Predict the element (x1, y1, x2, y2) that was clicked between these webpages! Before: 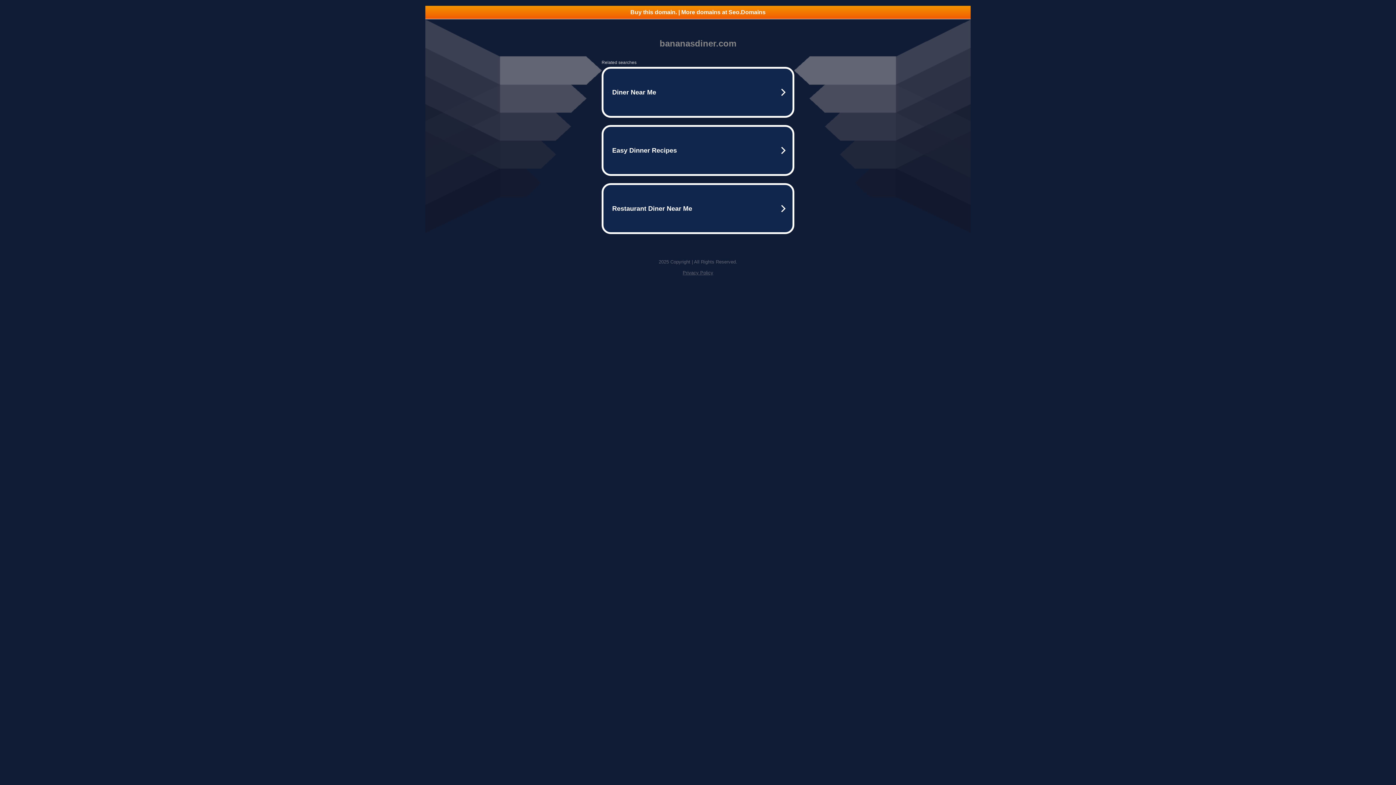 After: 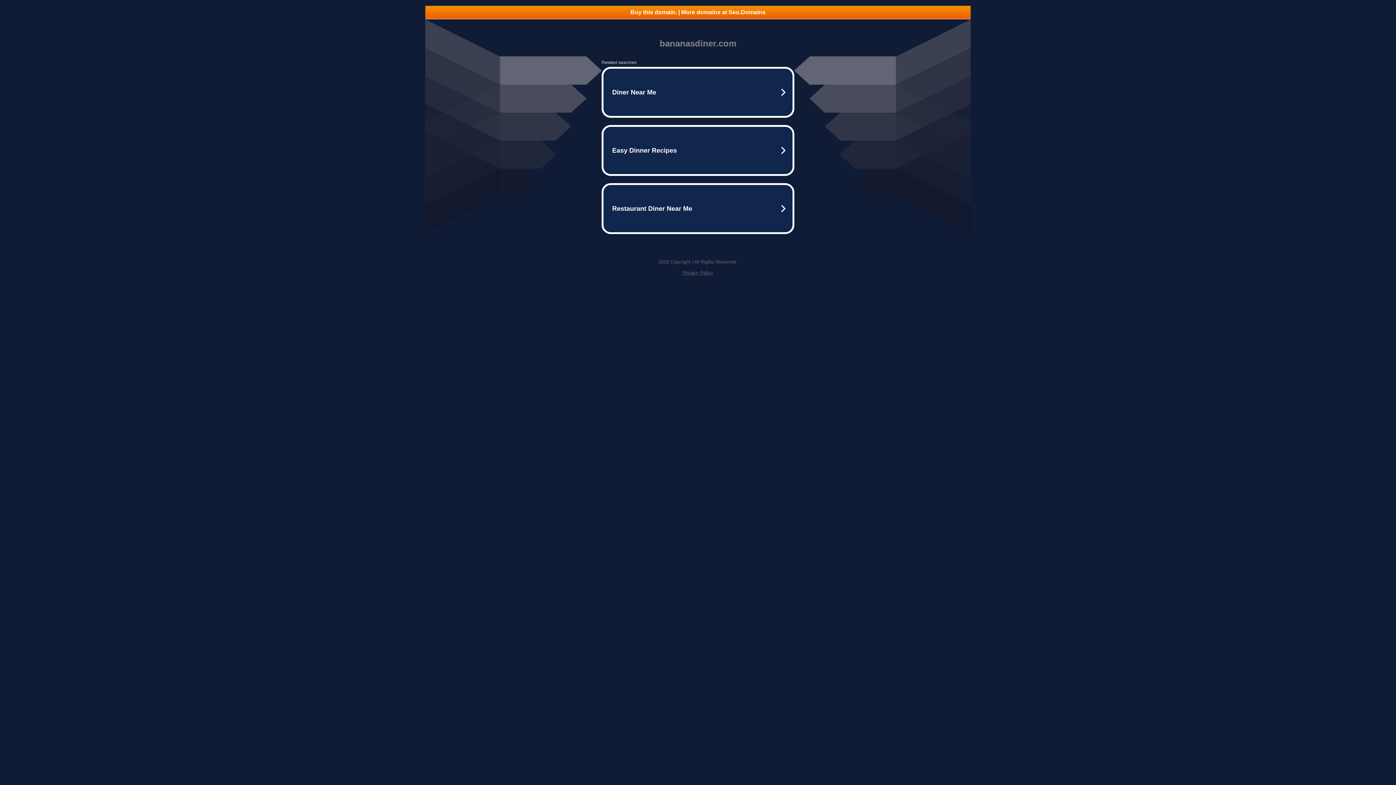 Action: bbox: (682, 270, 713, 275) label: Privacy Policy